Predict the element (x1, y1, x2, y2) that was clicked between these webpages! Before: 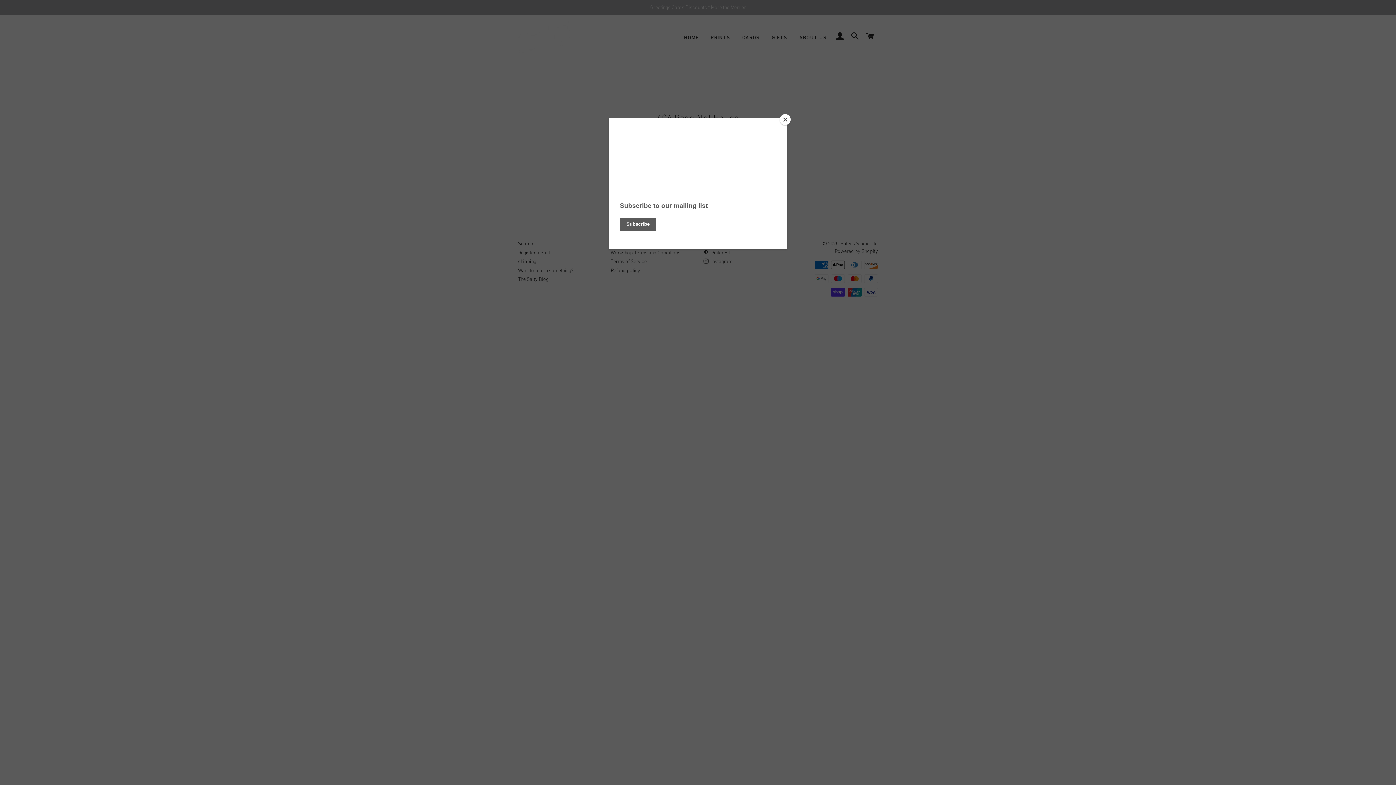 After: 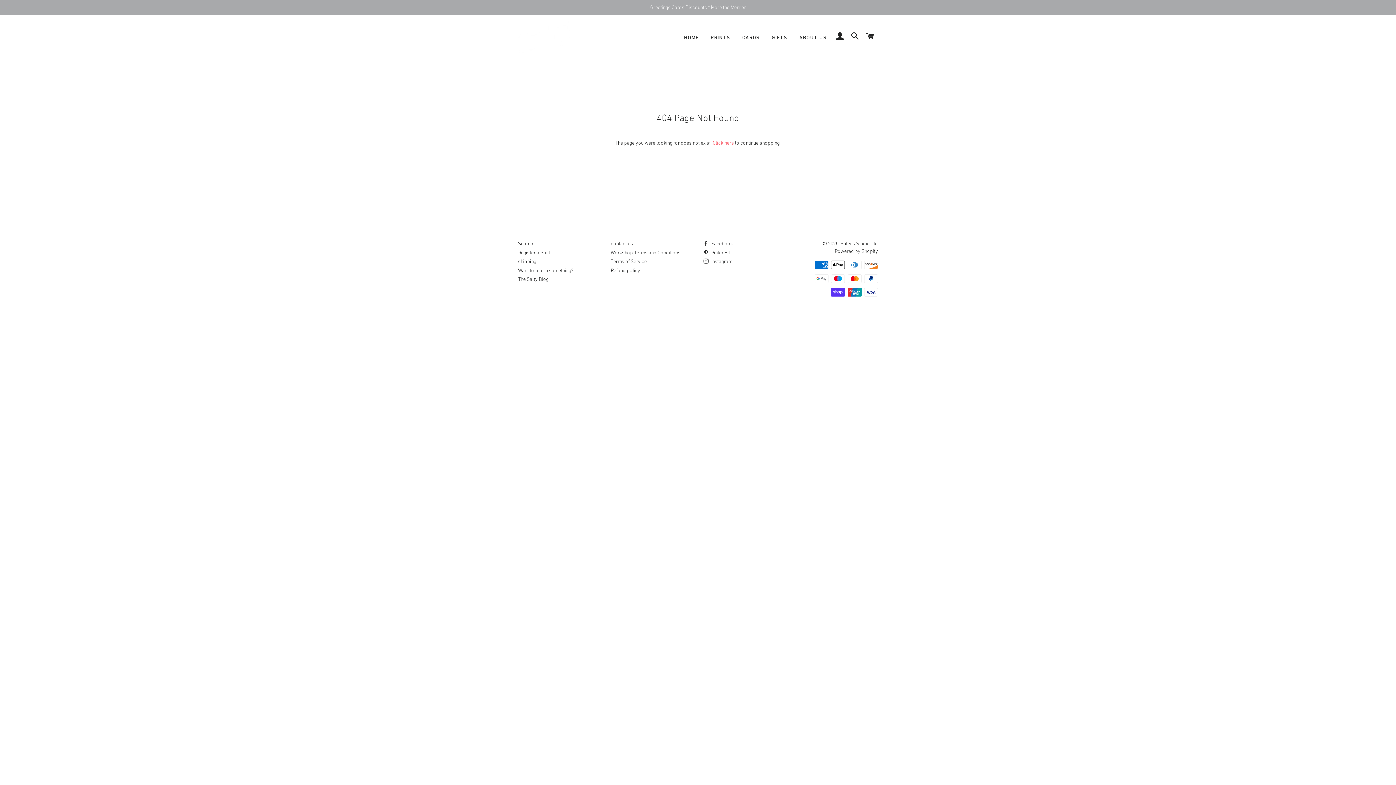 Action: bbox: (780, 114, 790, 125) label: Close